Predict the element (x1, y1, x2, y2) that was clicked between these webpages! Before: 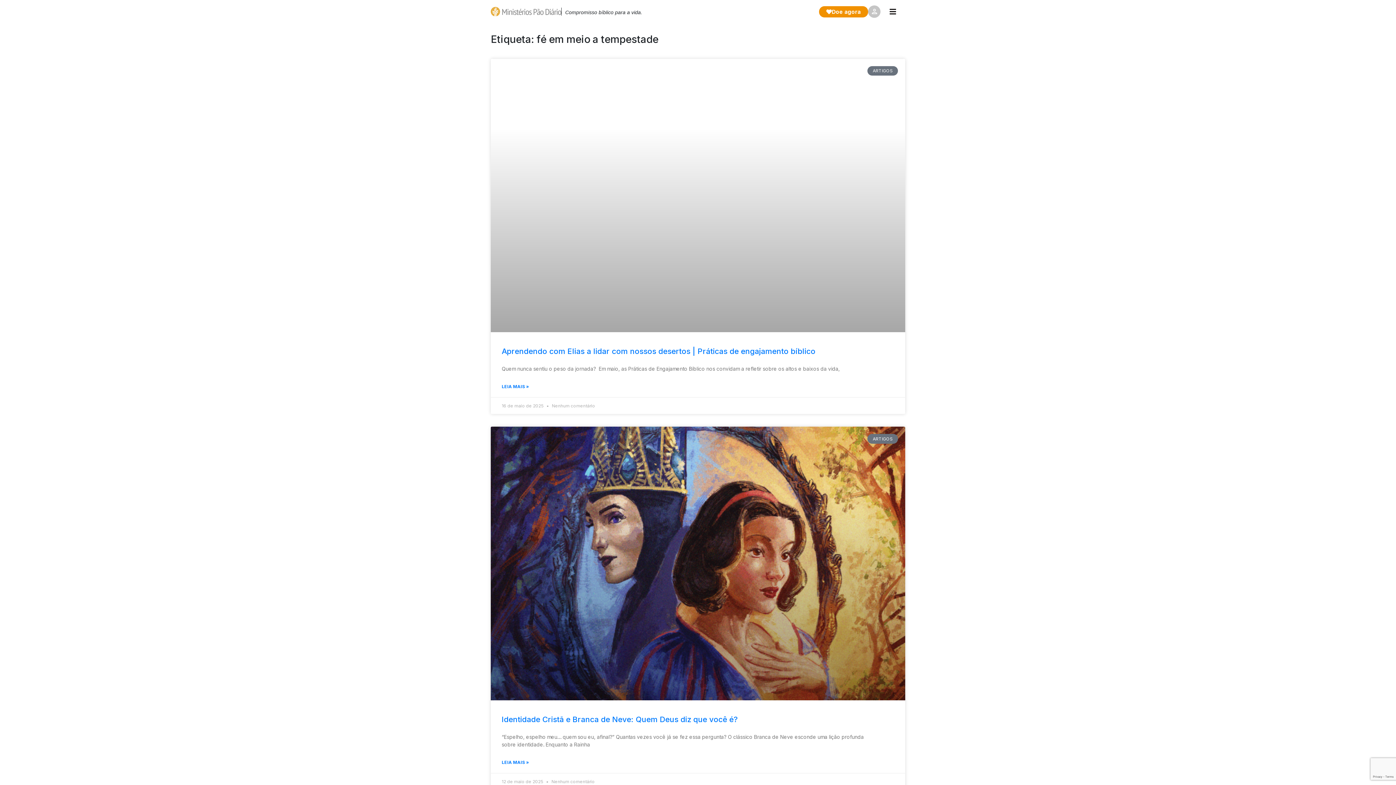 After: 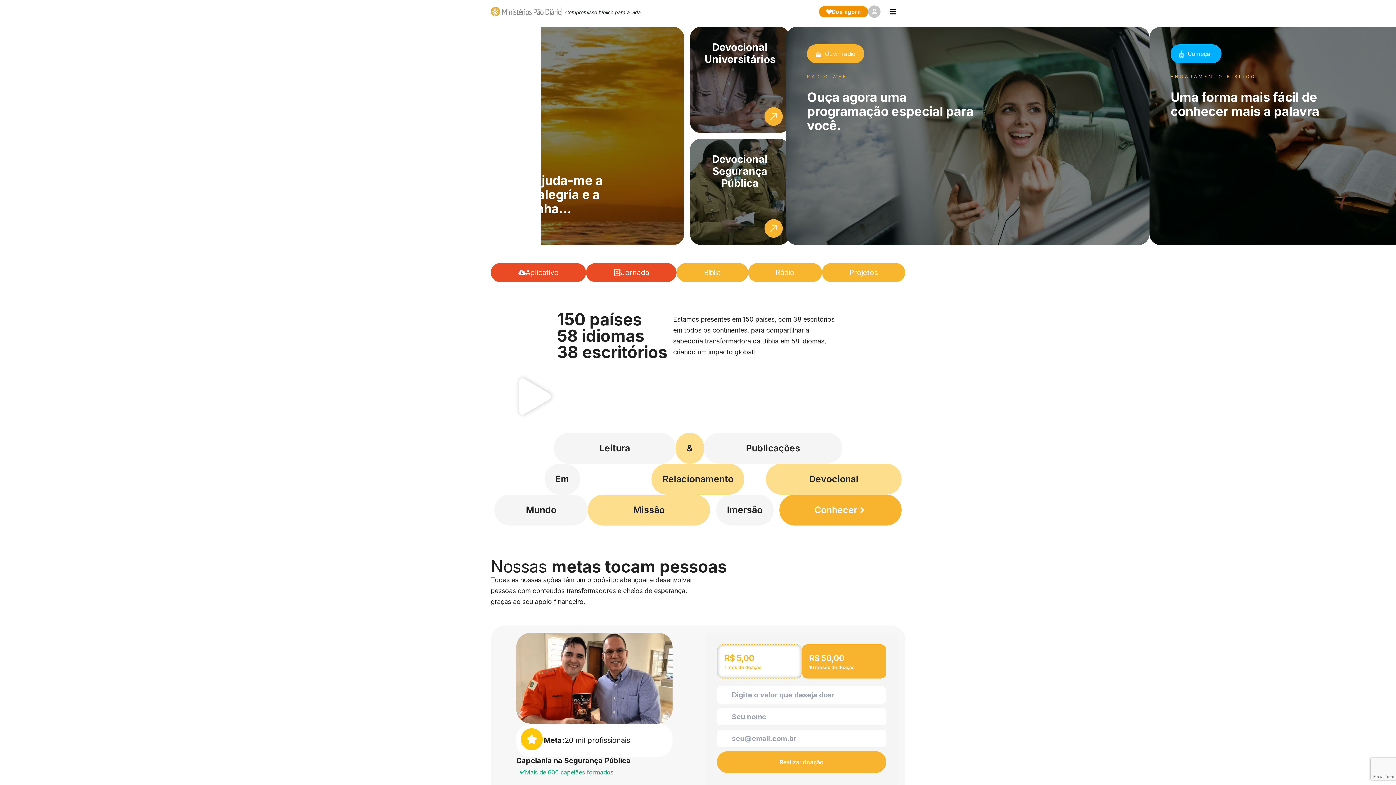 Action: bbox: (490, 6, 561, 16)